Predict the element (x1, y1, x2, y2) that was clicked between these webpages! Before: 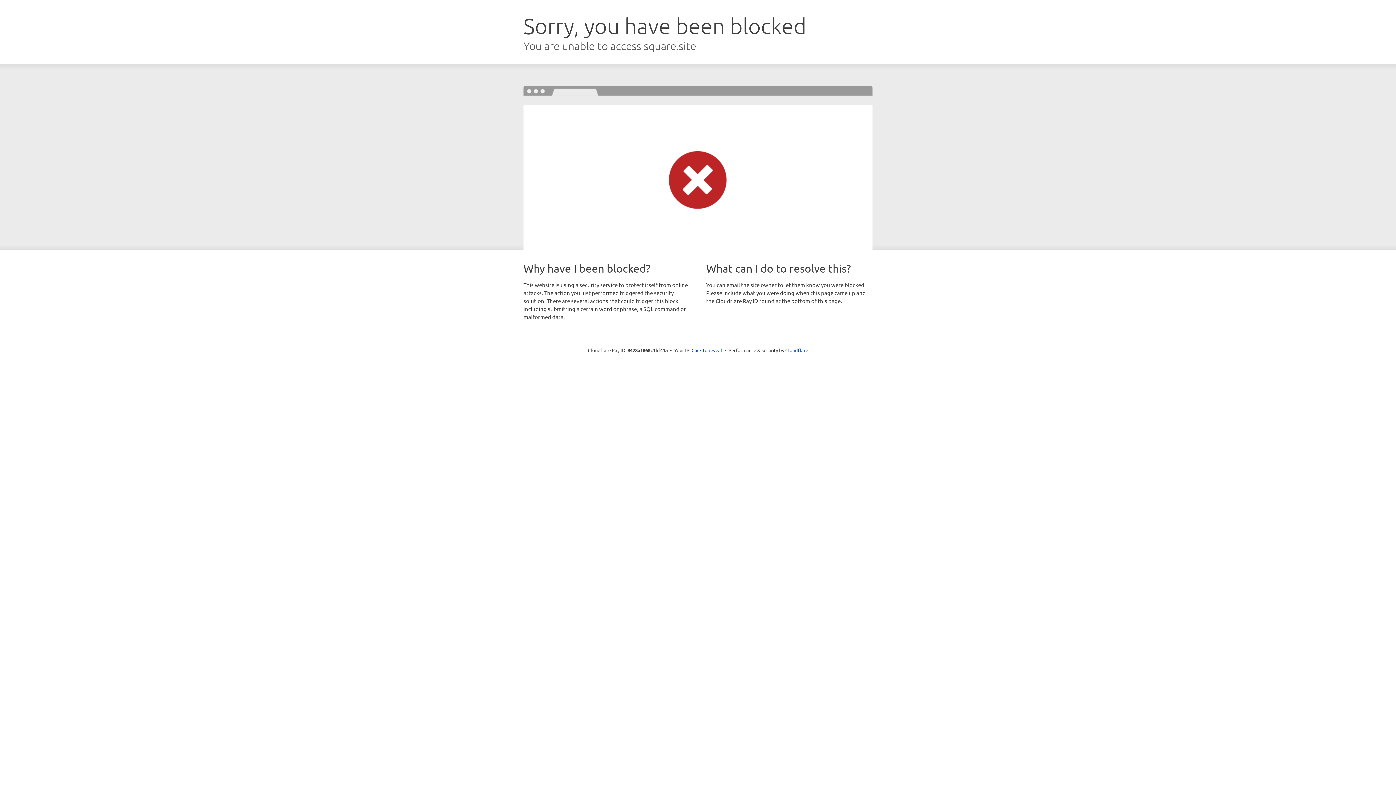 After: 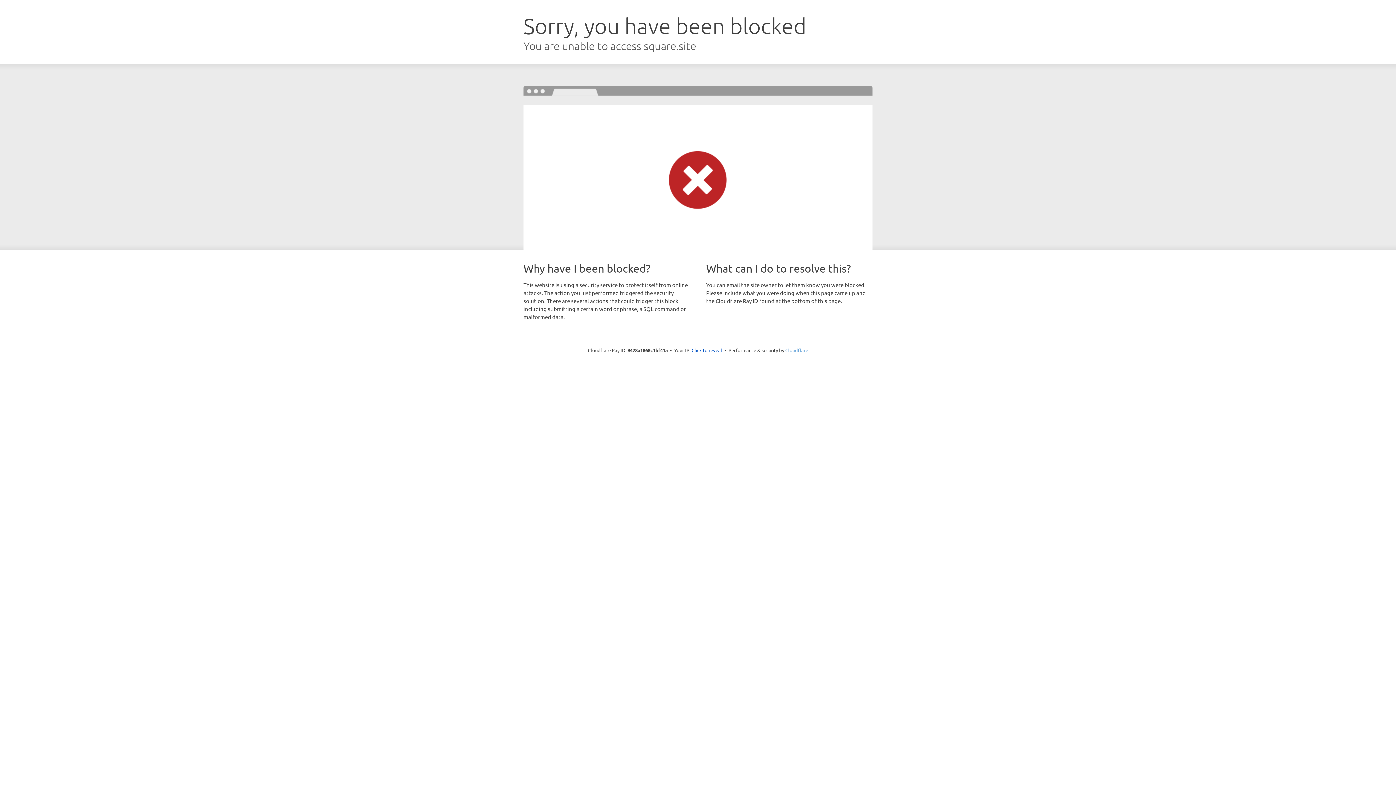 Action: bbox: (785, 347, 808, 353) label: Cloudflare